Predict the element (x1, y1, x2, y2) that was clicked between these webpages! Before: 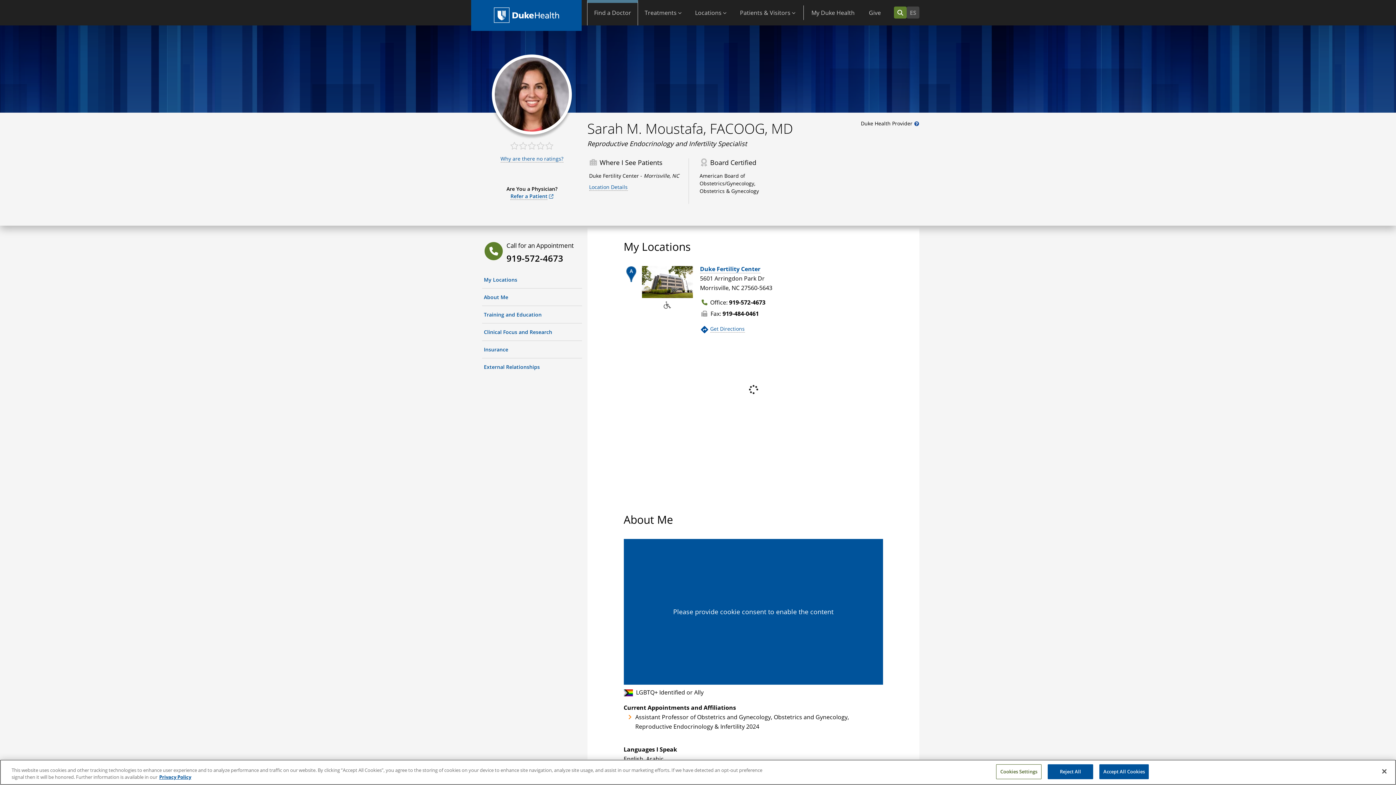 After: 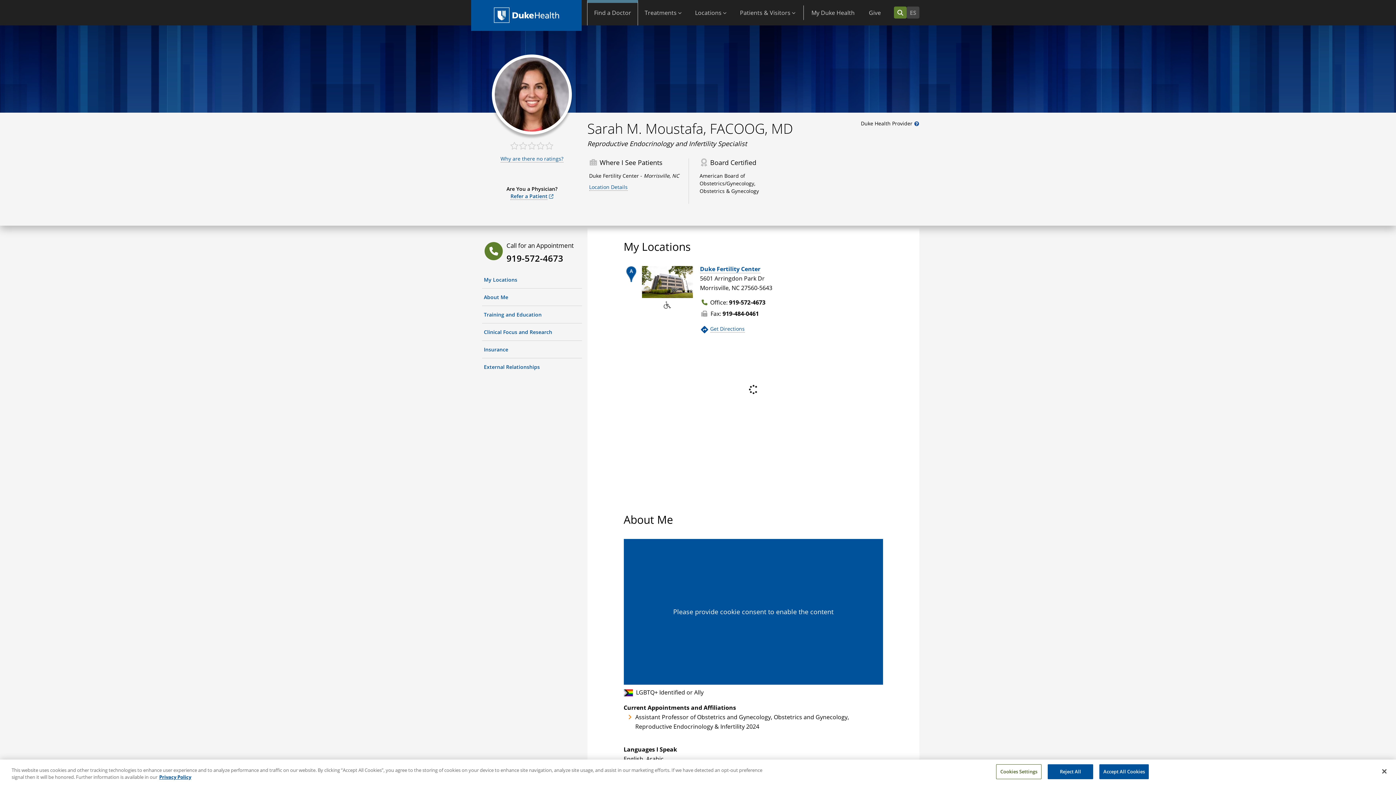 Action: label: Office: 919-572-4673 bbox: (700, 298, 874, 307)